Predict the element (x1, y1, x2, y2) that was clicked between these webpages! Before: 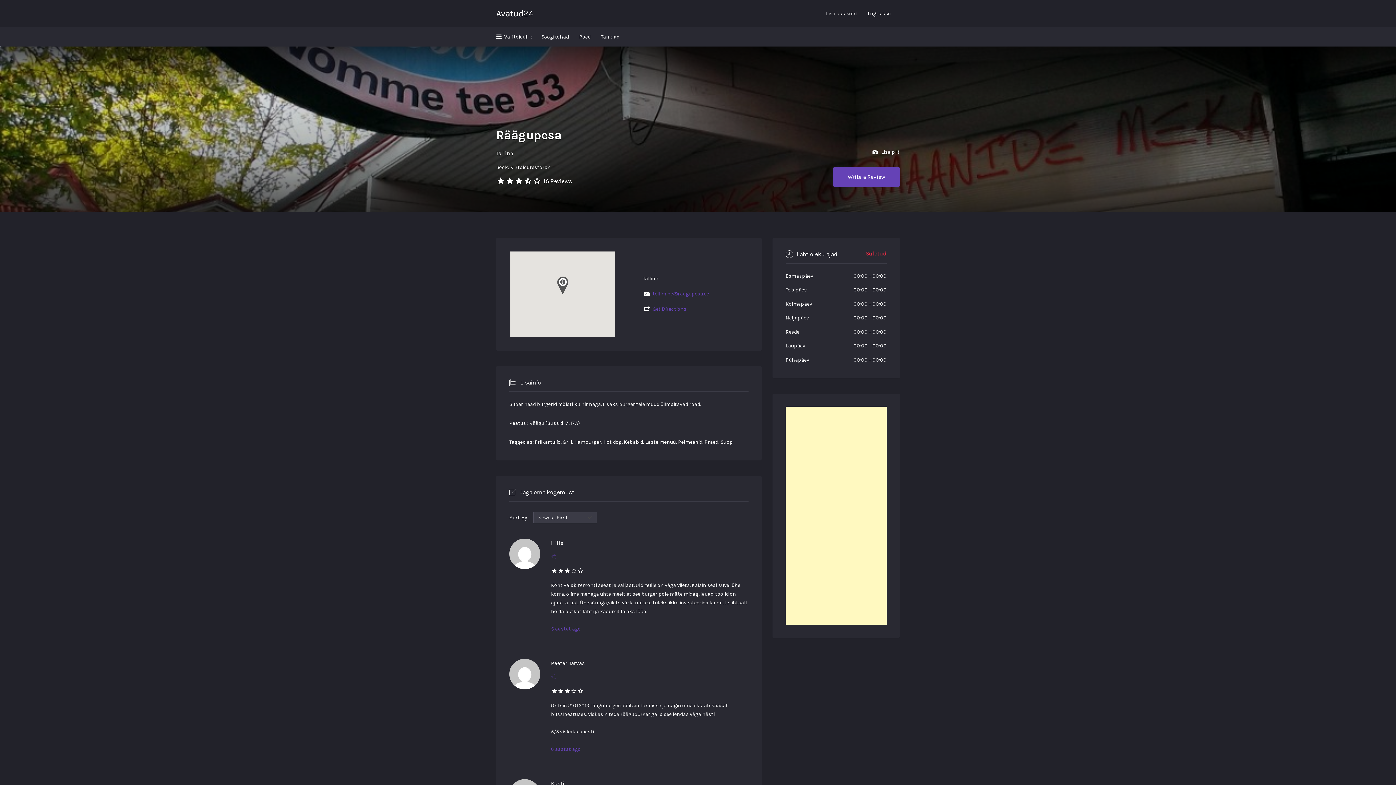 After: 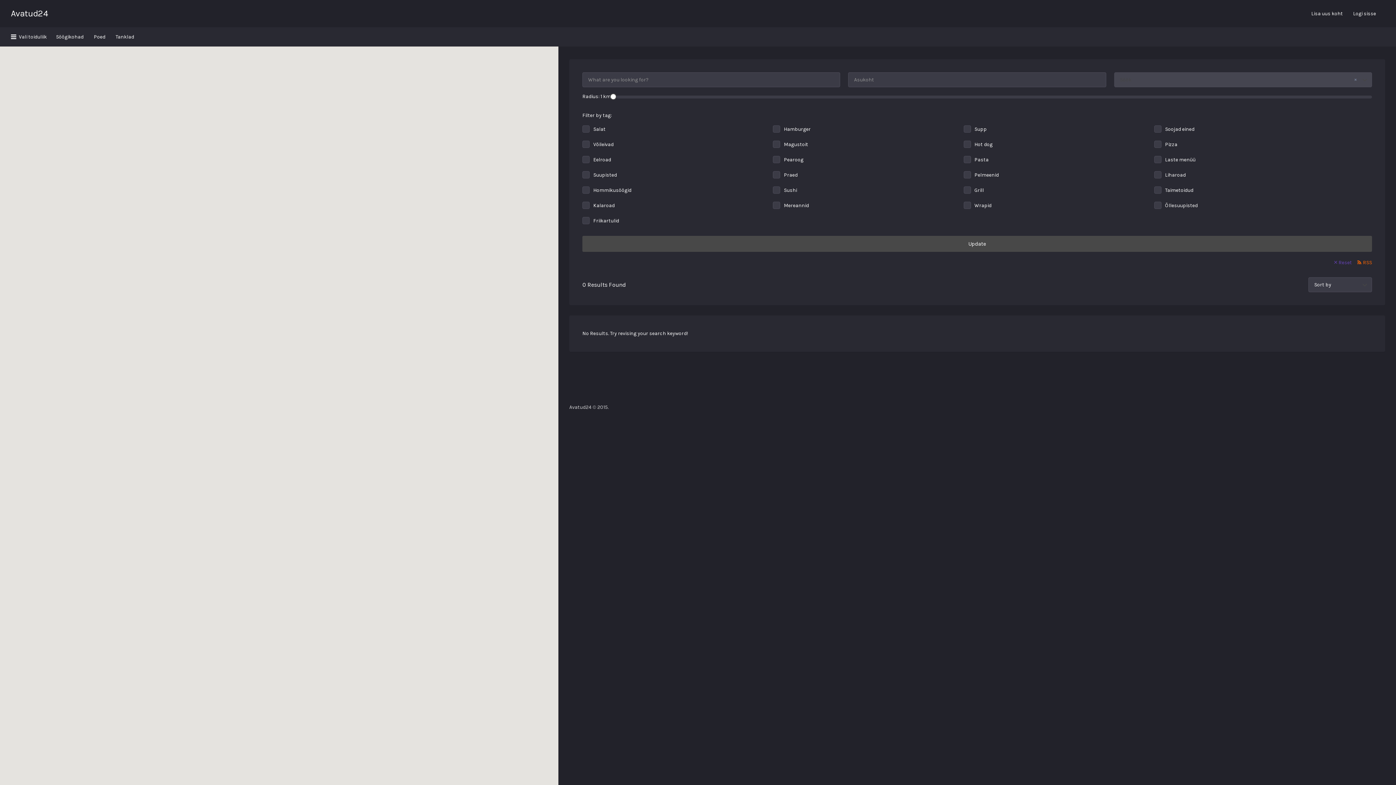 Action: bbox: (541, 27, 569, 46) label: Söögikohad